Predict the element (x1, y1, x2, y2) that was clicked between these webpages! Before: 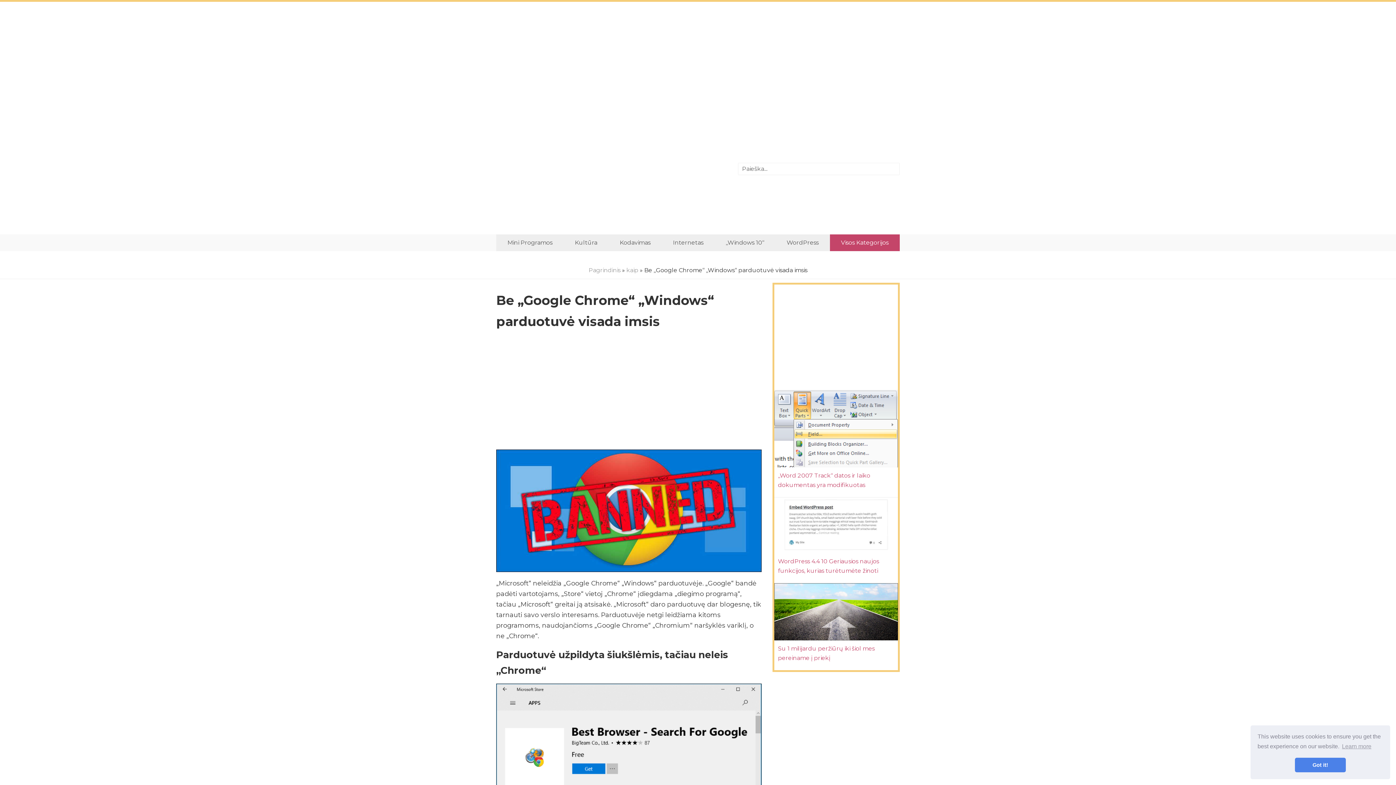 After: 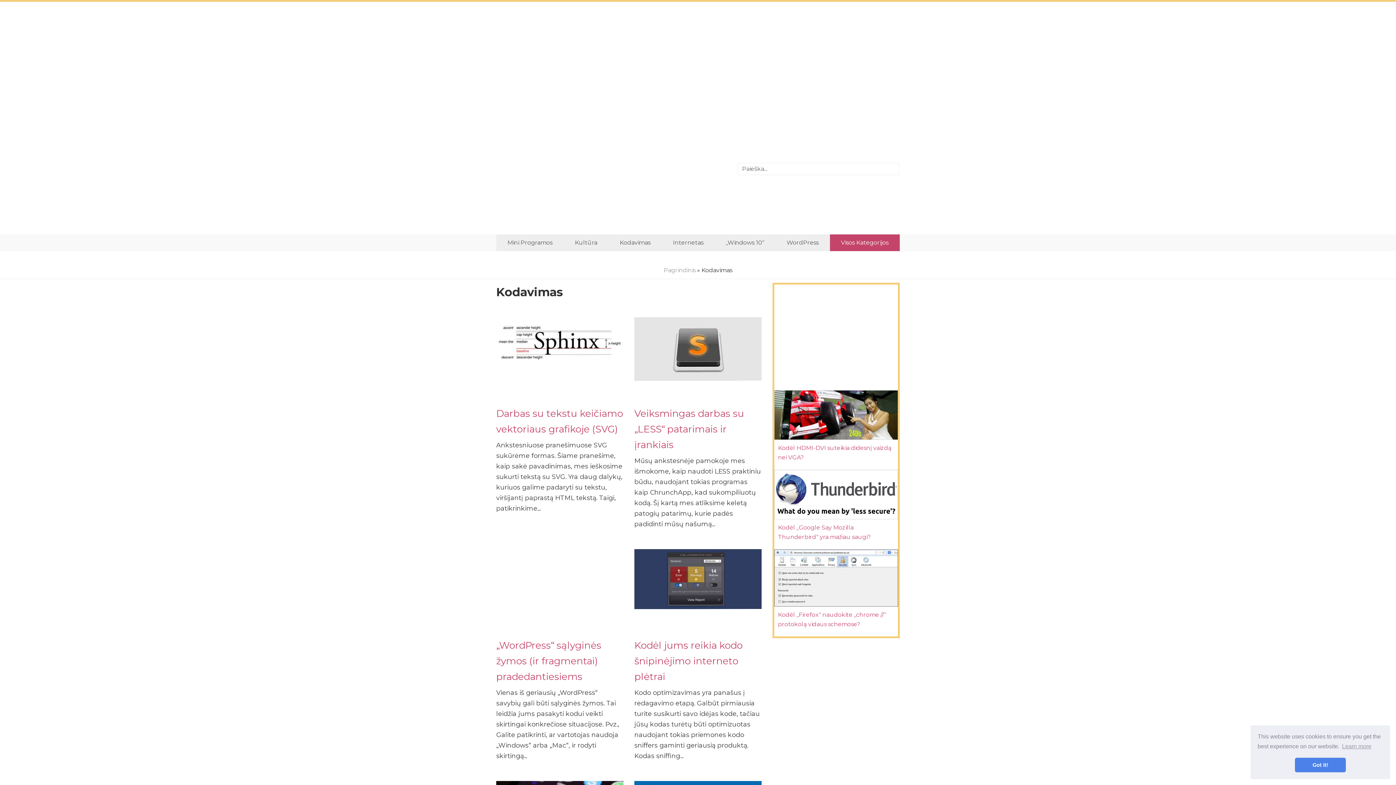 Action: label: Kodavimas bbox: (608, 234, 661, 251)